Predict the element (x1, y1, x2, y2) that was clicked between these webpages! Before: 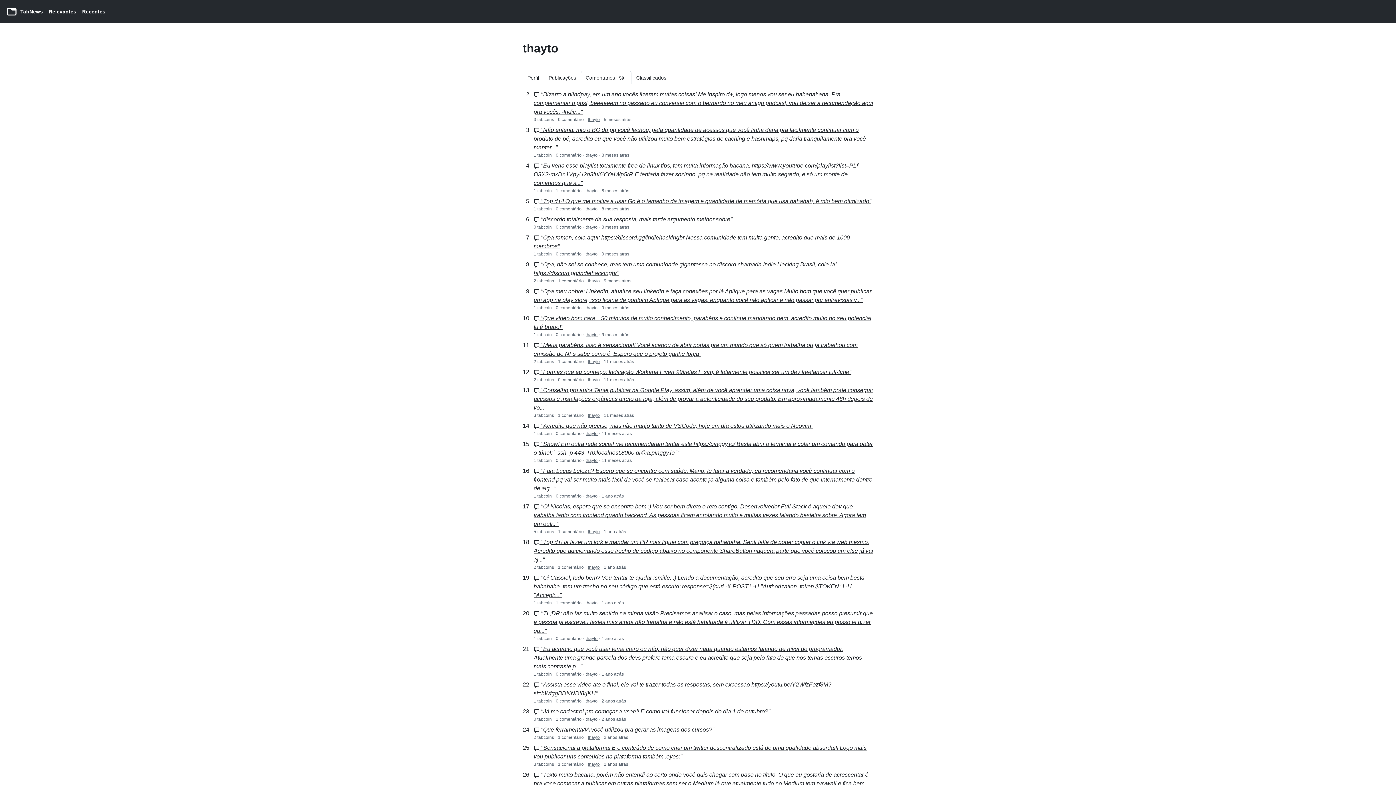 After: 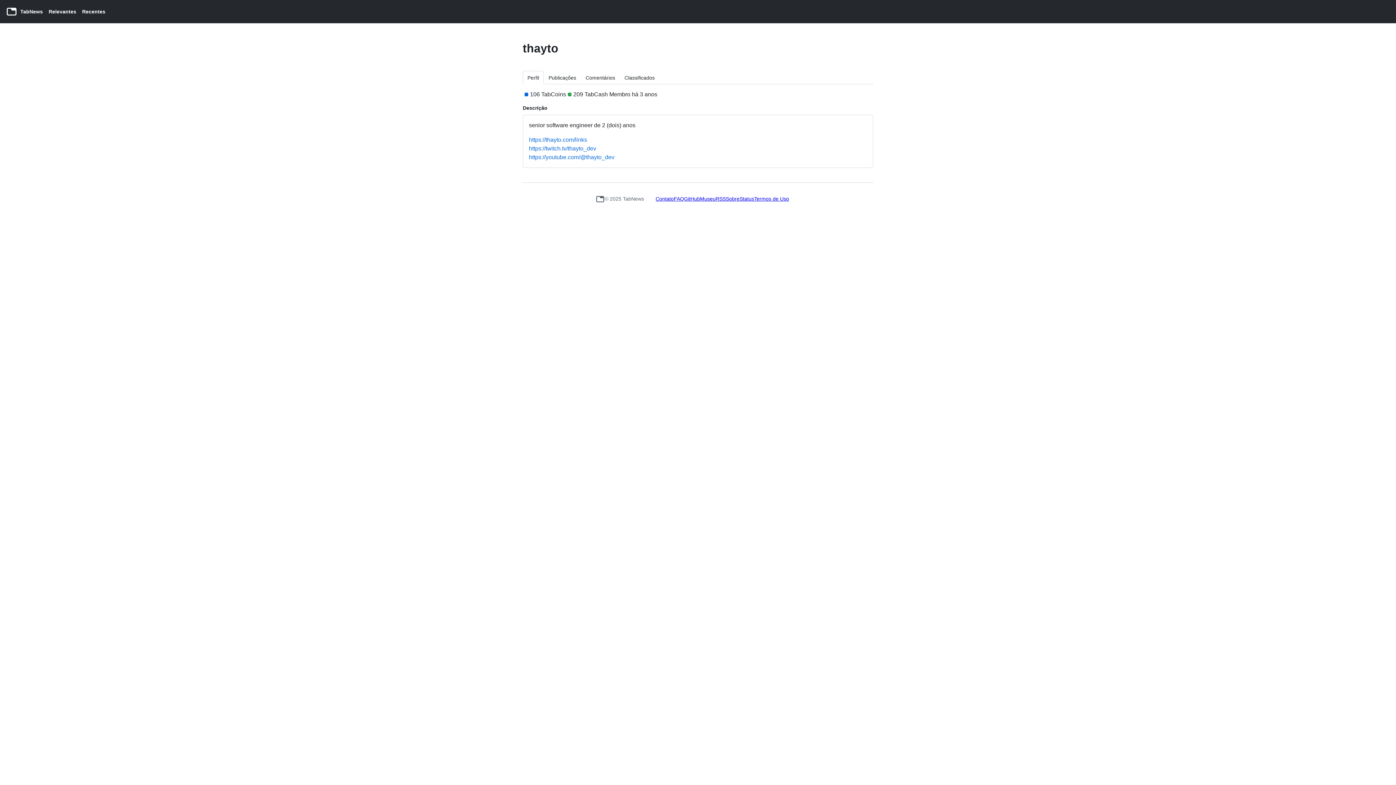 Action: bbox: (585, 224, 597, 229) label: thayto